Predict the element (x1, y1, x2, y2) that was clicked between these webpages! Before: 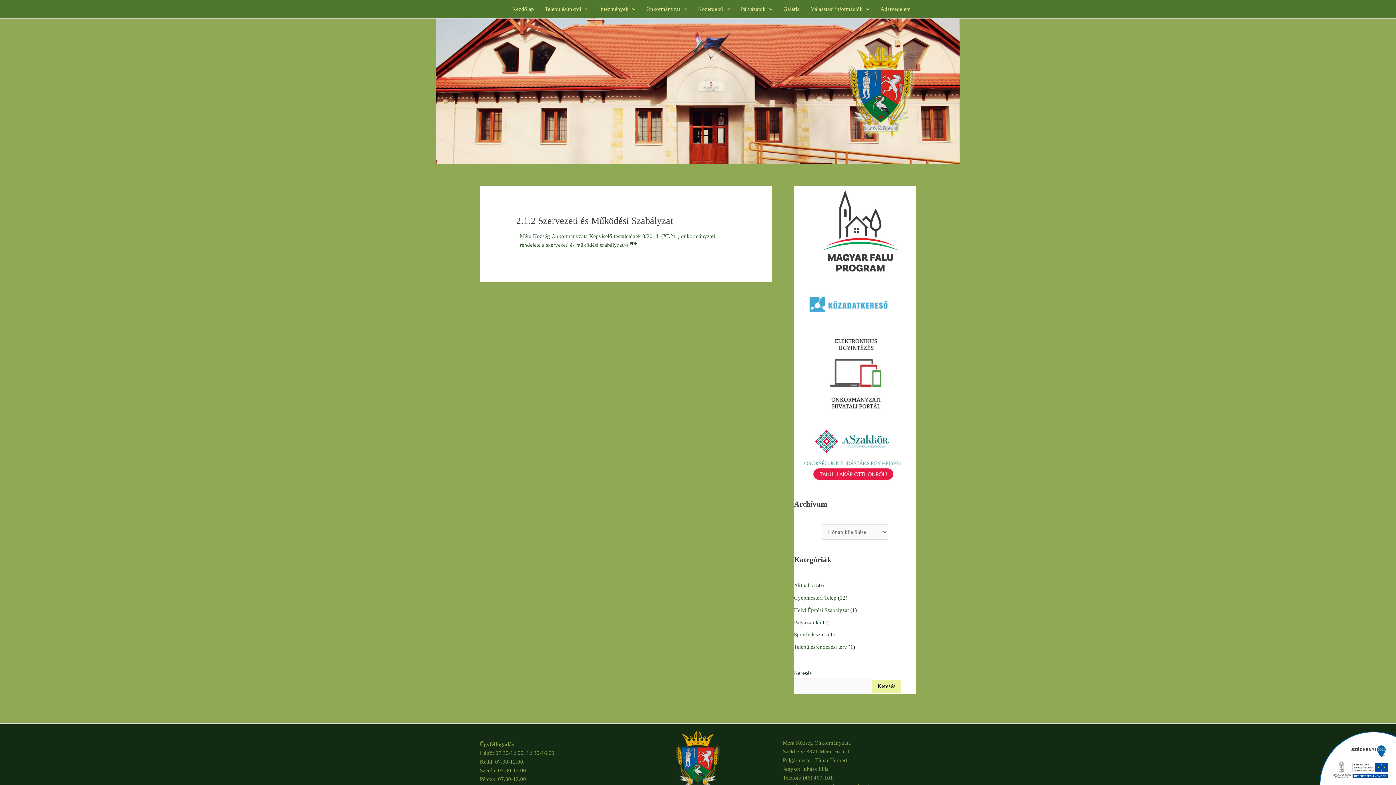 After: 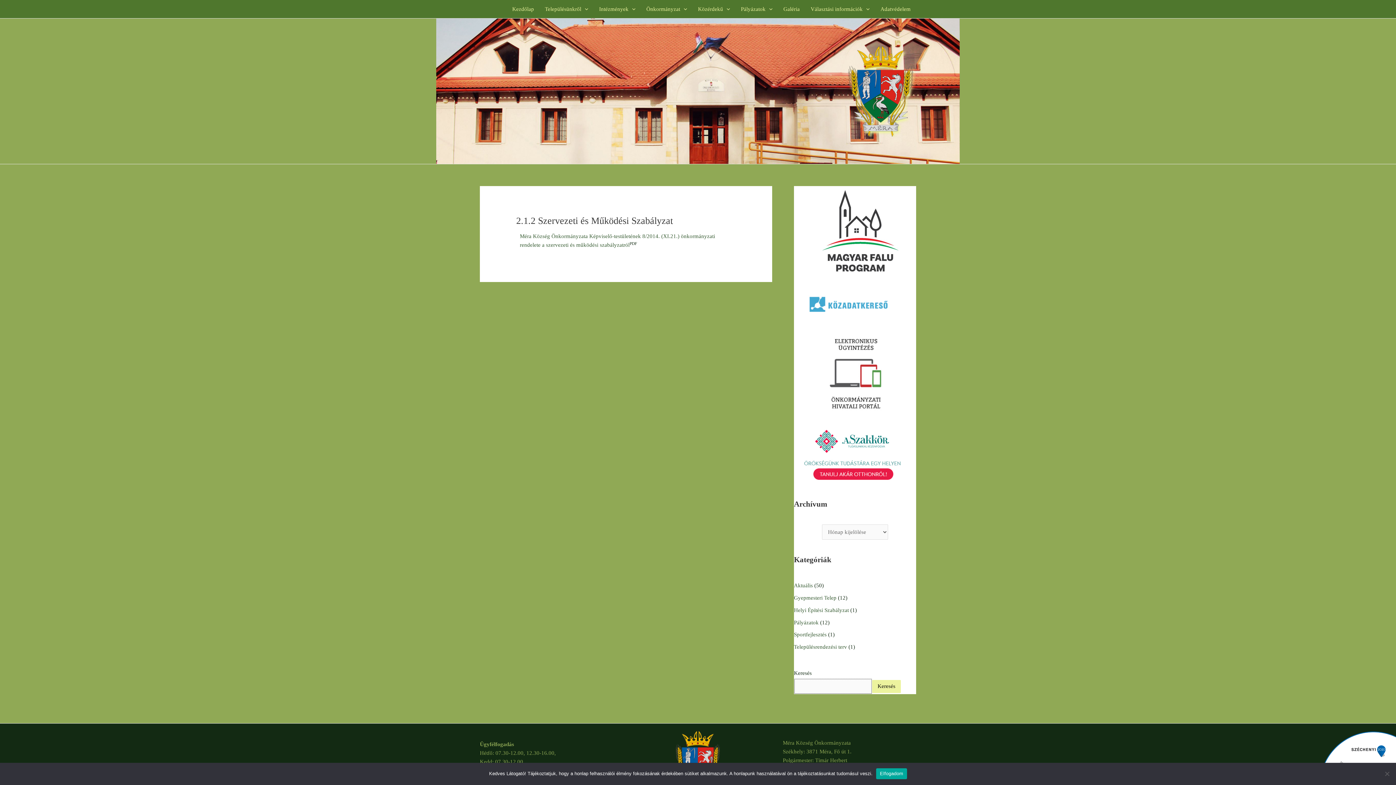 Action: bbox: (872, 680, 901, 693) label: Keresés